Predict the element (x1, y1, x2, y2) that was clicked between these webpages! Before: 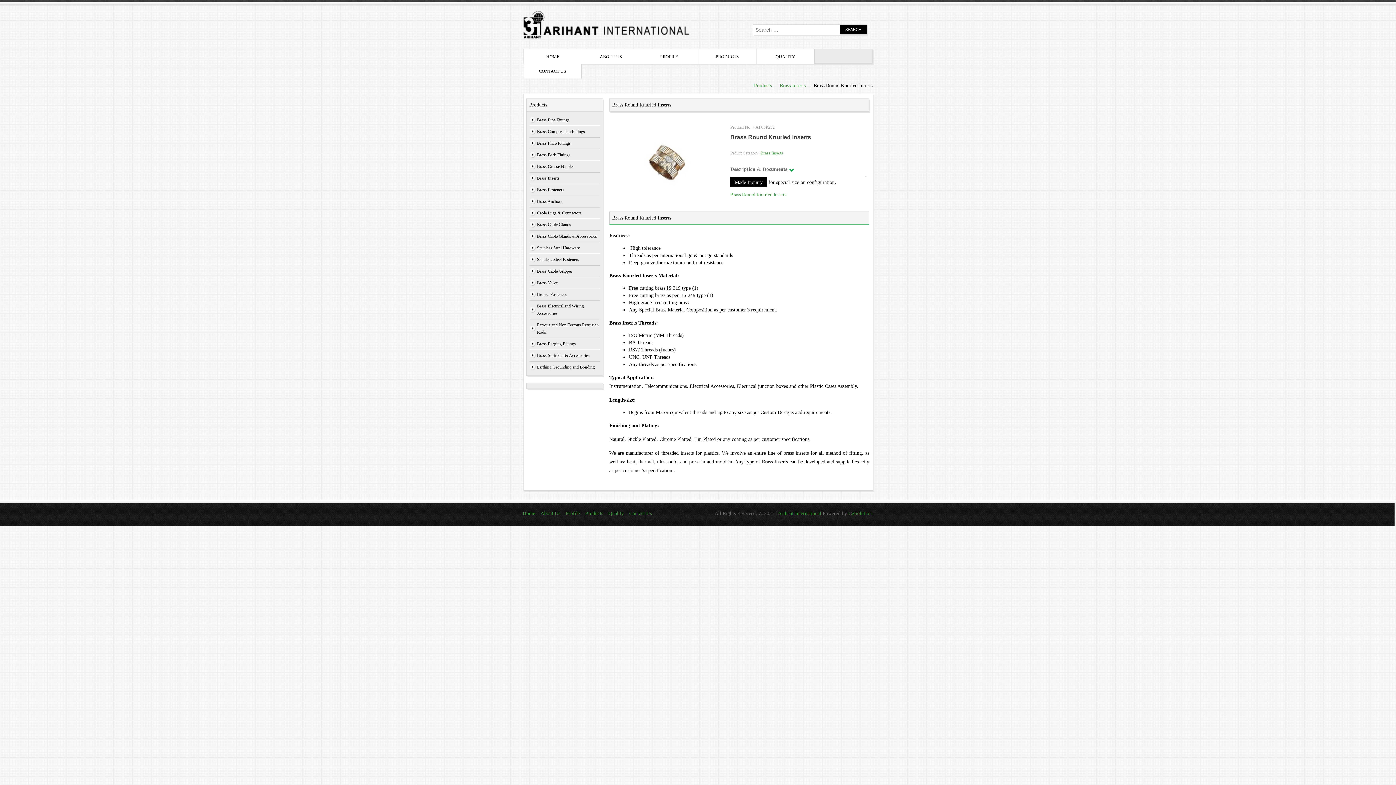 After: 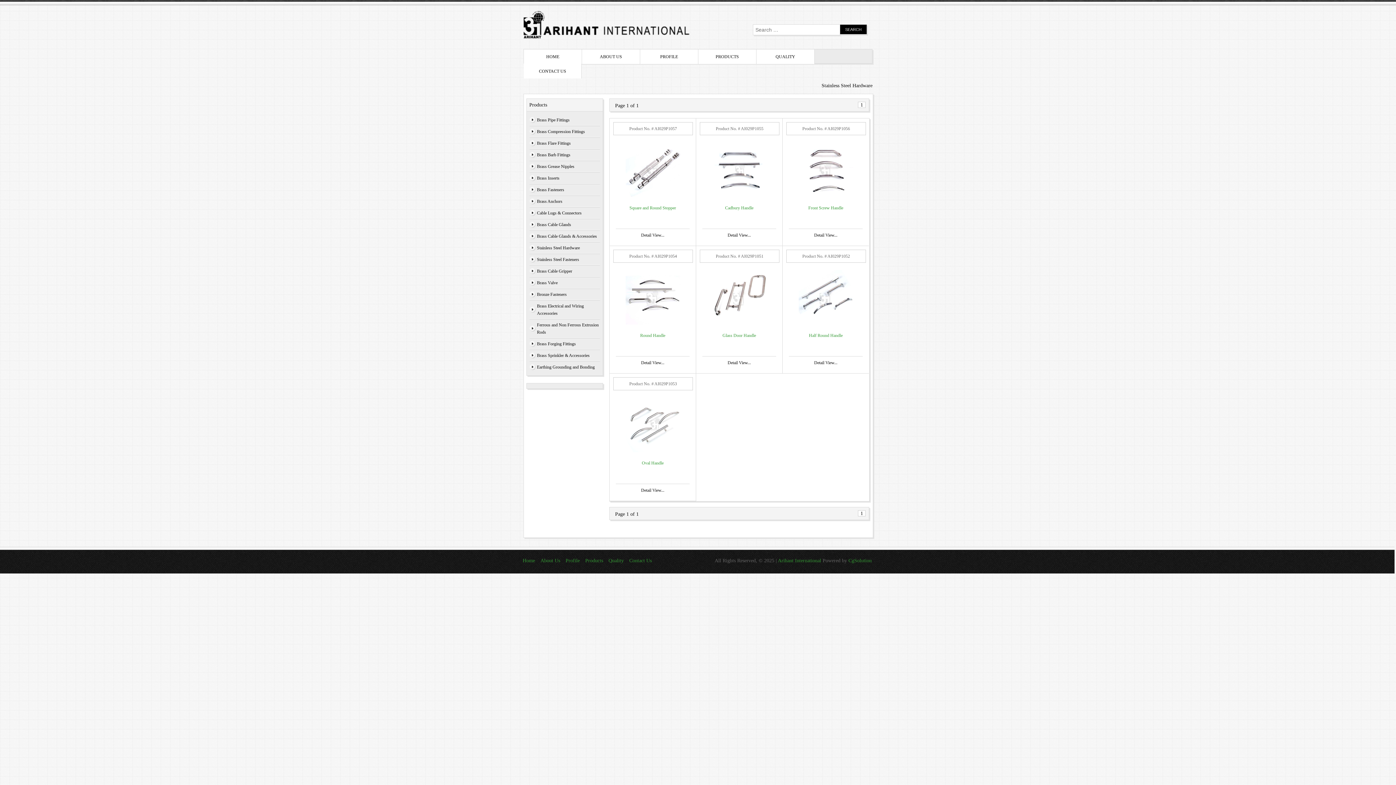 Action: label: Stainless Steel Hardware bbox: (529, 242, 600, 253)